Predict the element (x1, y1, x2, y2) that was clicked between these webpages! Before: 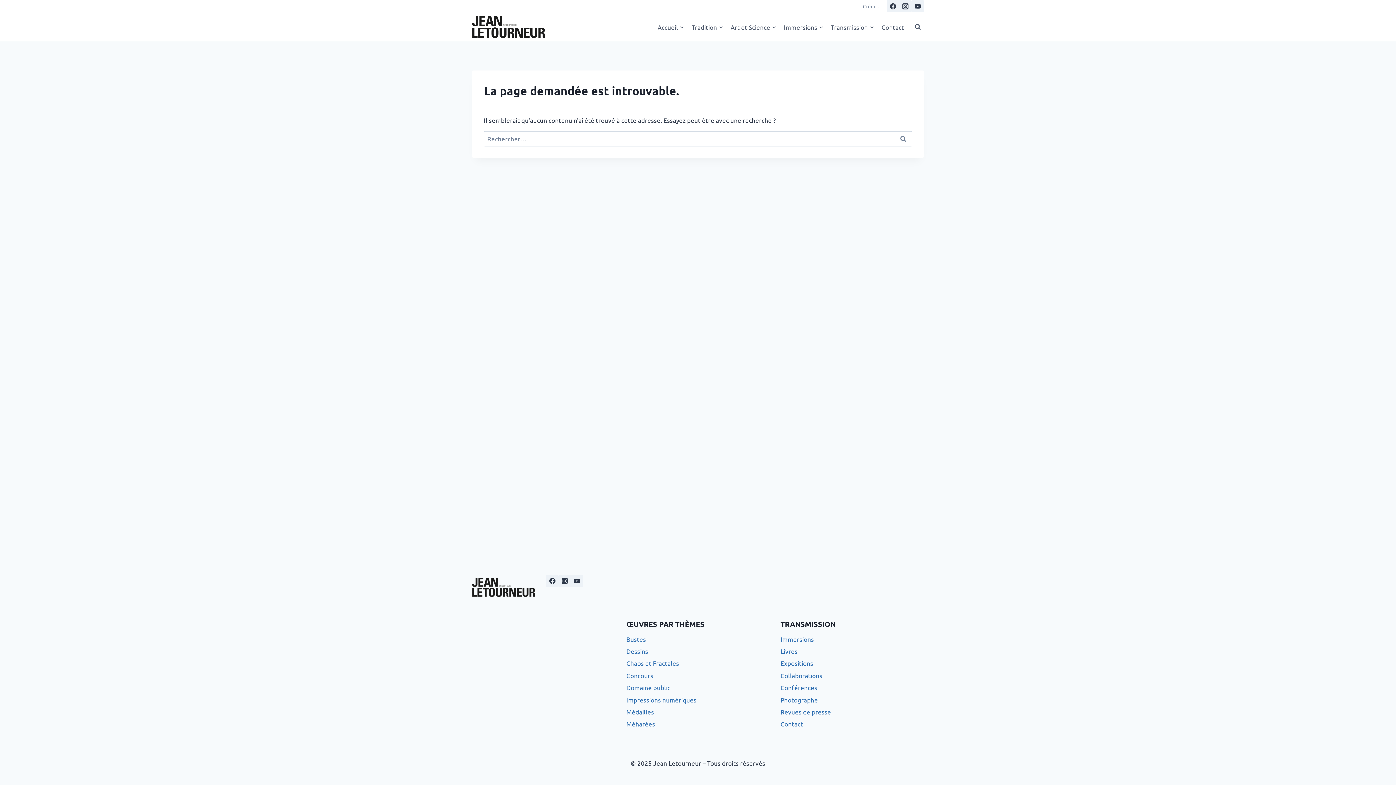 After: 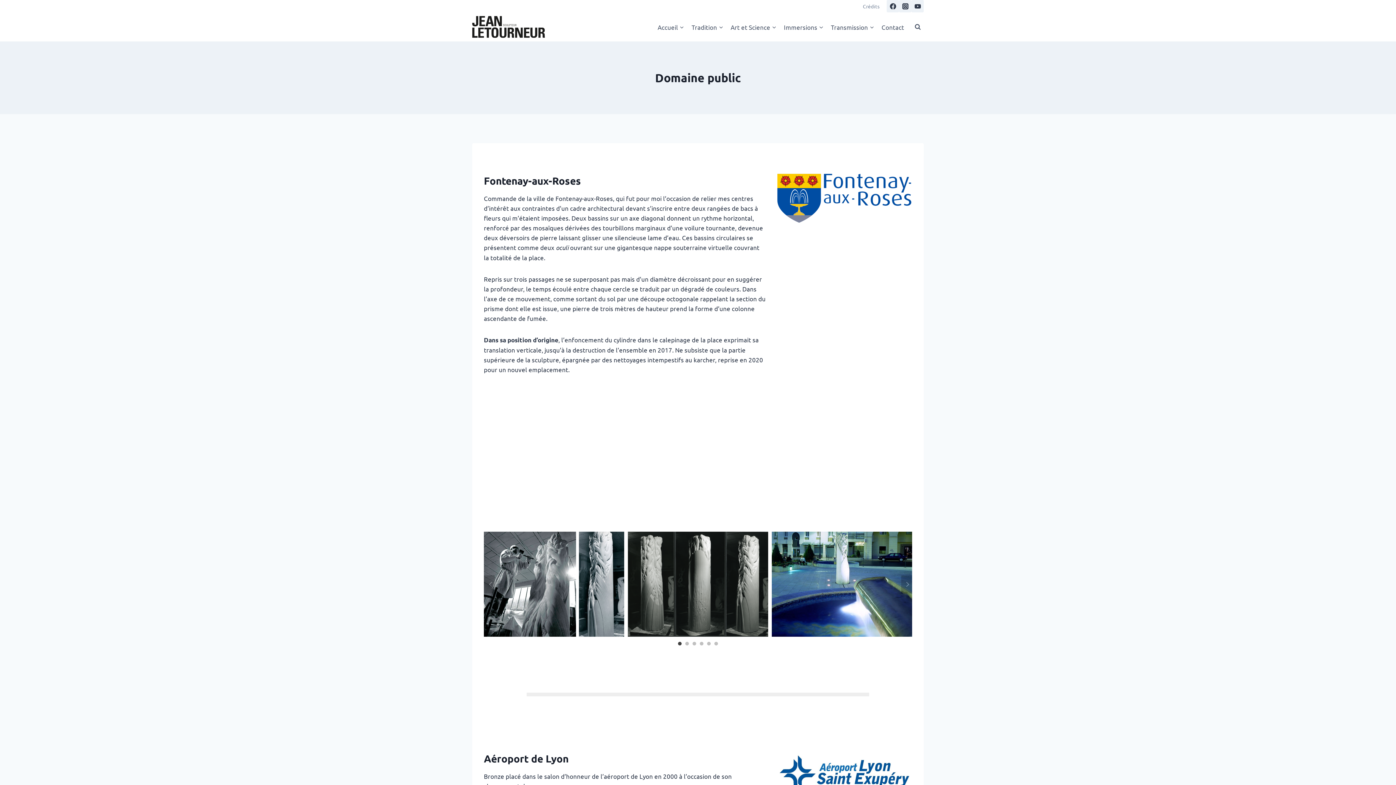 Action: label: Domaine public bbox: (626, 682, 769, 694)